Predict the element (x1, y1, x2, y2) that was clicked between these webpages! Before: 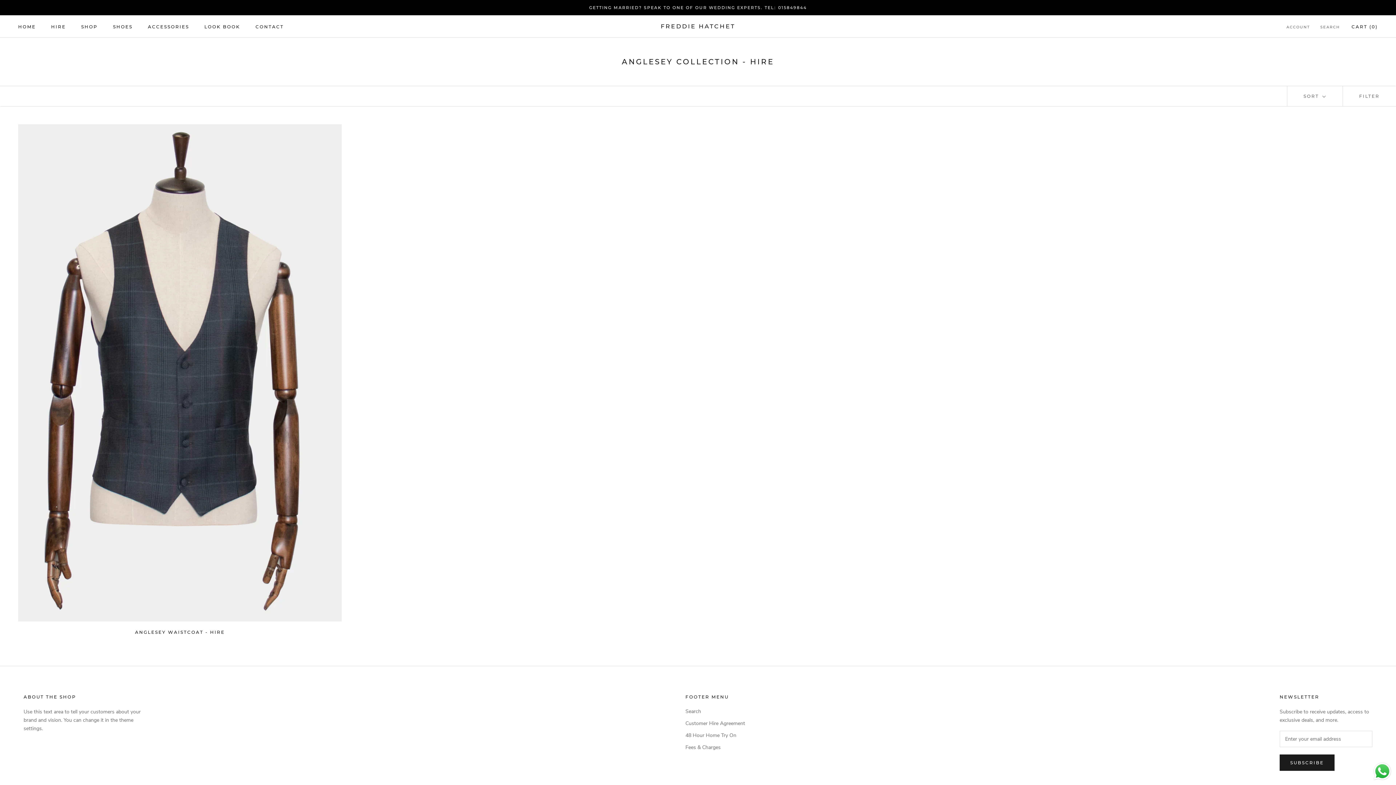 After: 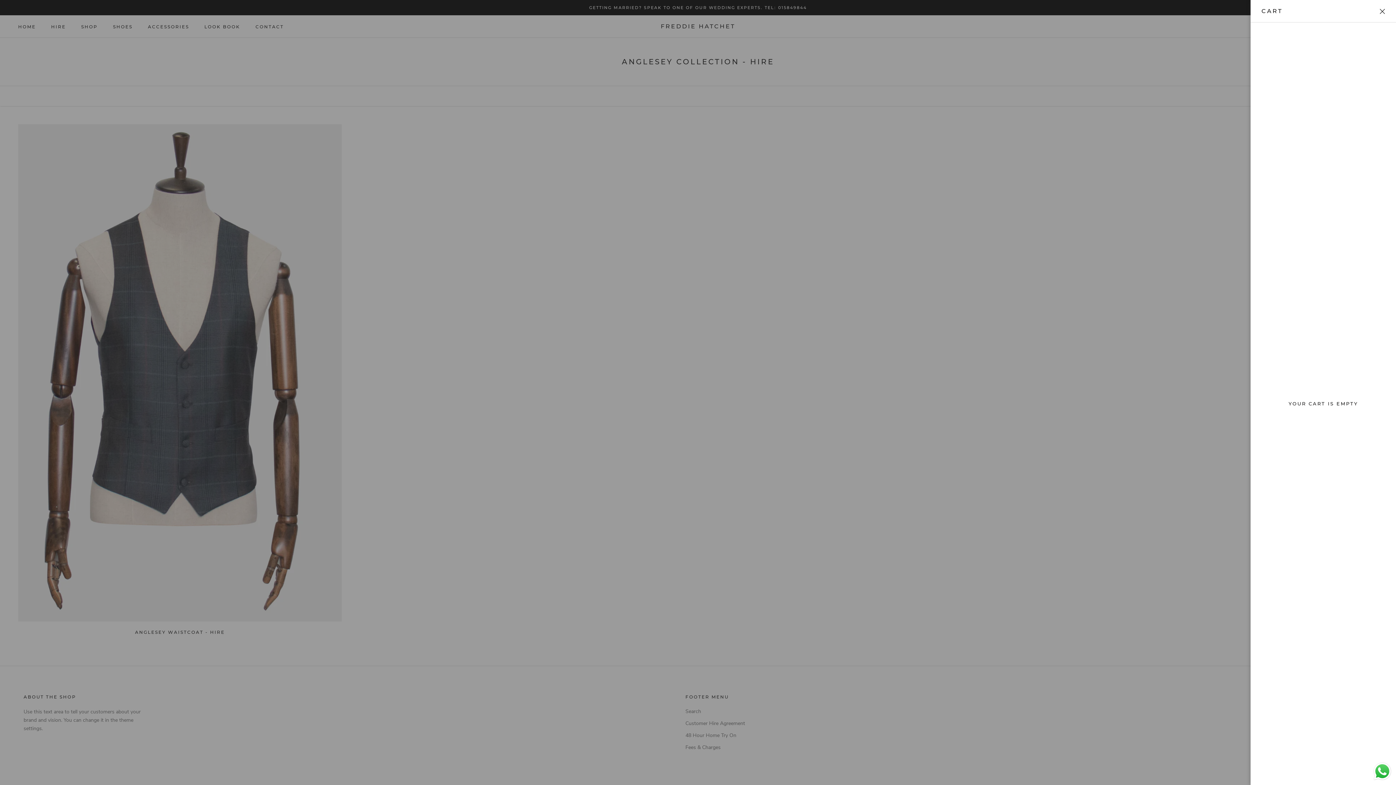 Action: label: Open cart bbox: (1351, 23, 1378, 29)